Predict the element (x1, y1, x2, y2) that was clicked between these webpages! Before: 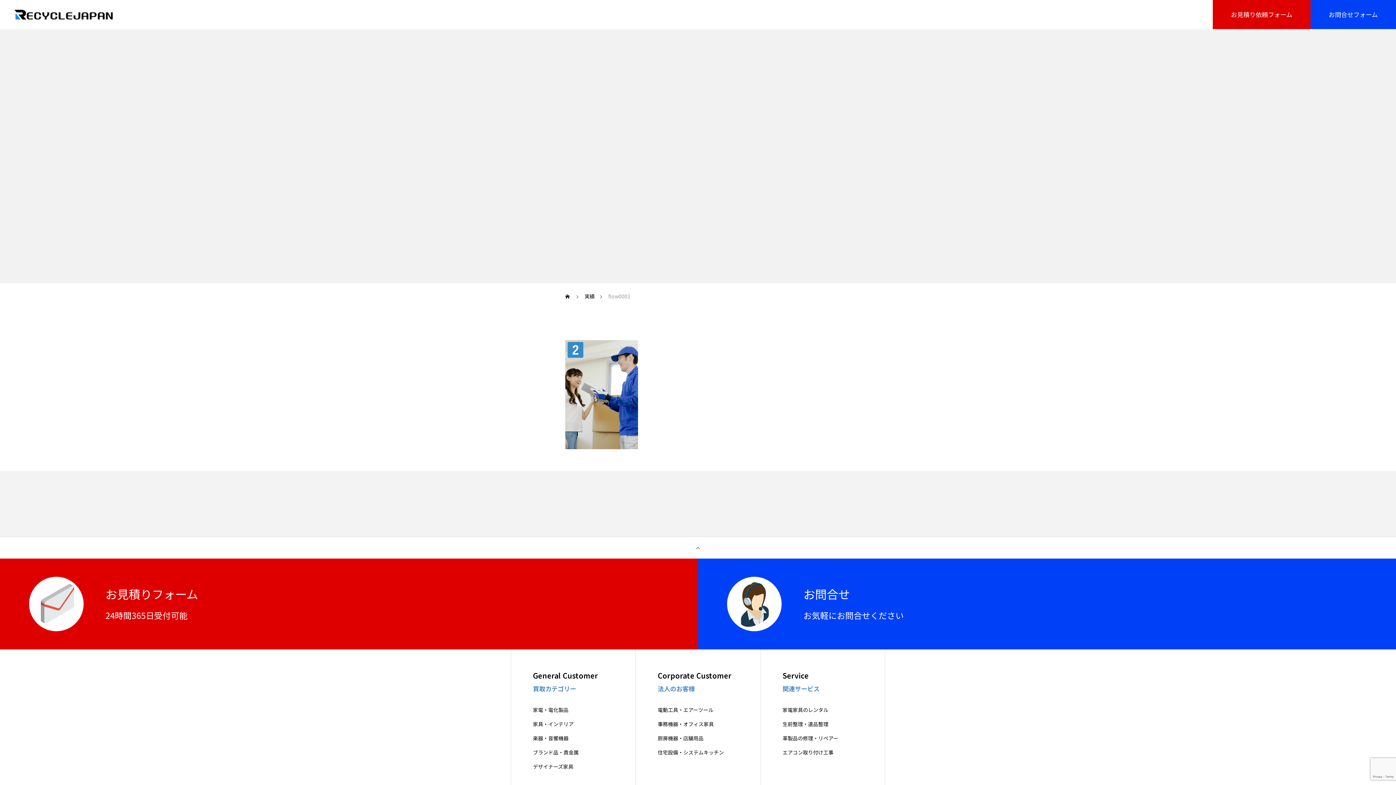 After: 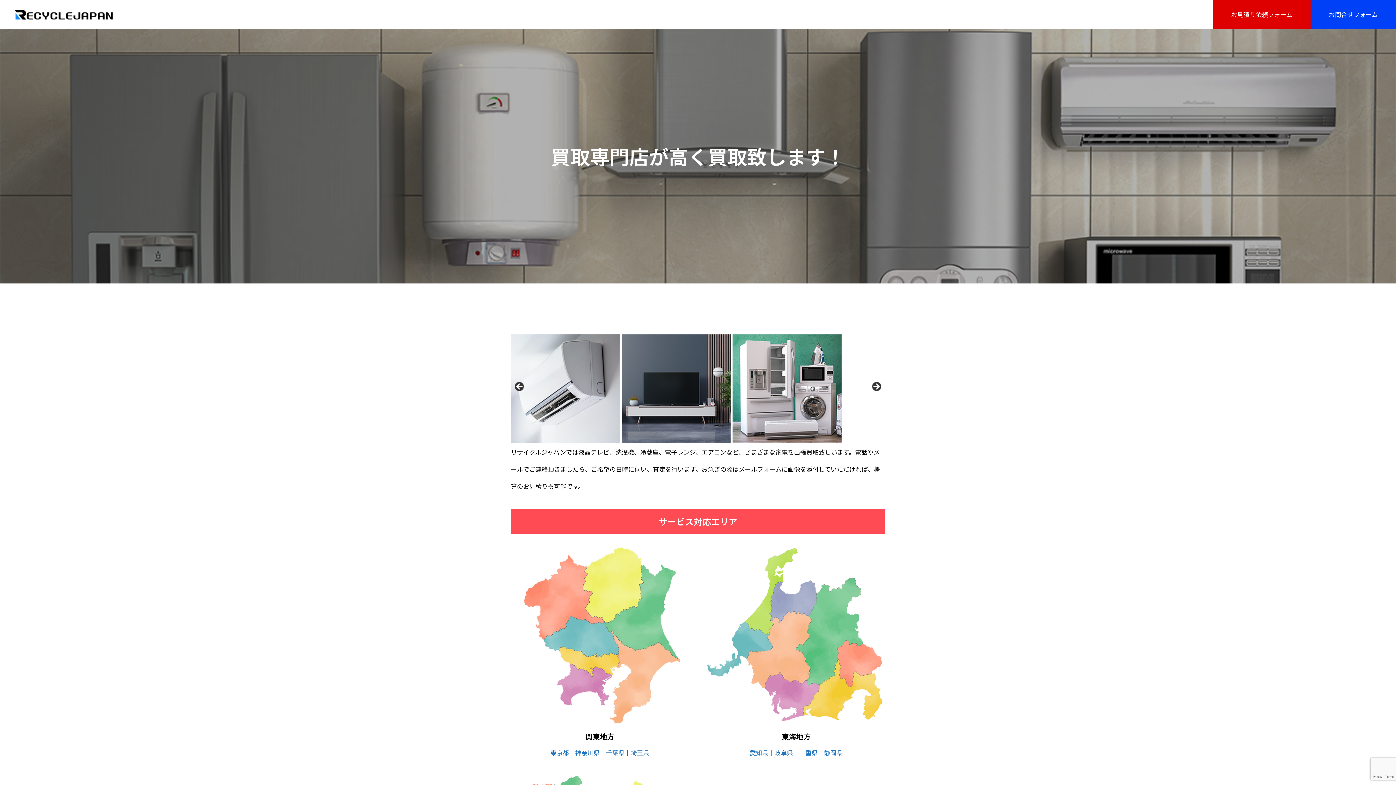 Action: label: 家電・電化製品 bbox: (533, 706, 613, 713)